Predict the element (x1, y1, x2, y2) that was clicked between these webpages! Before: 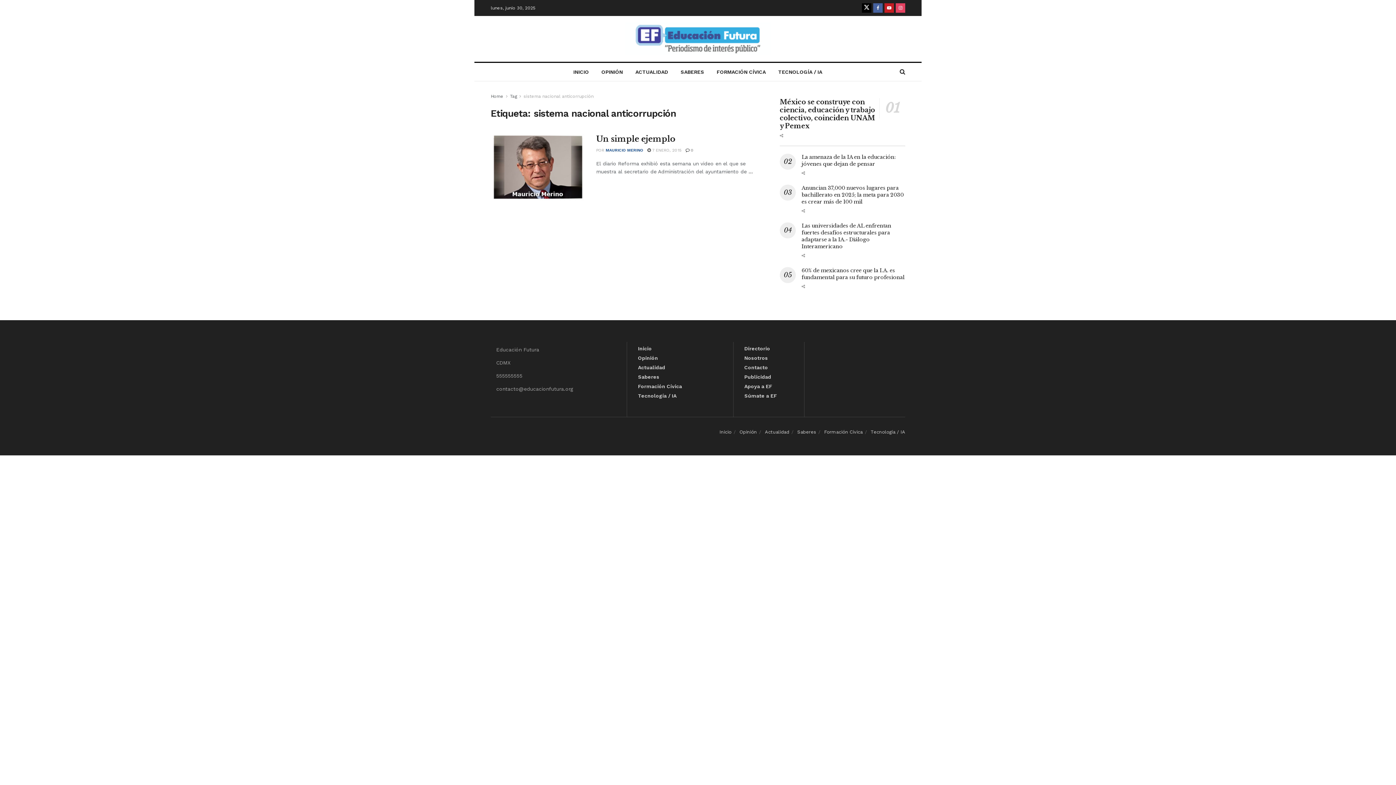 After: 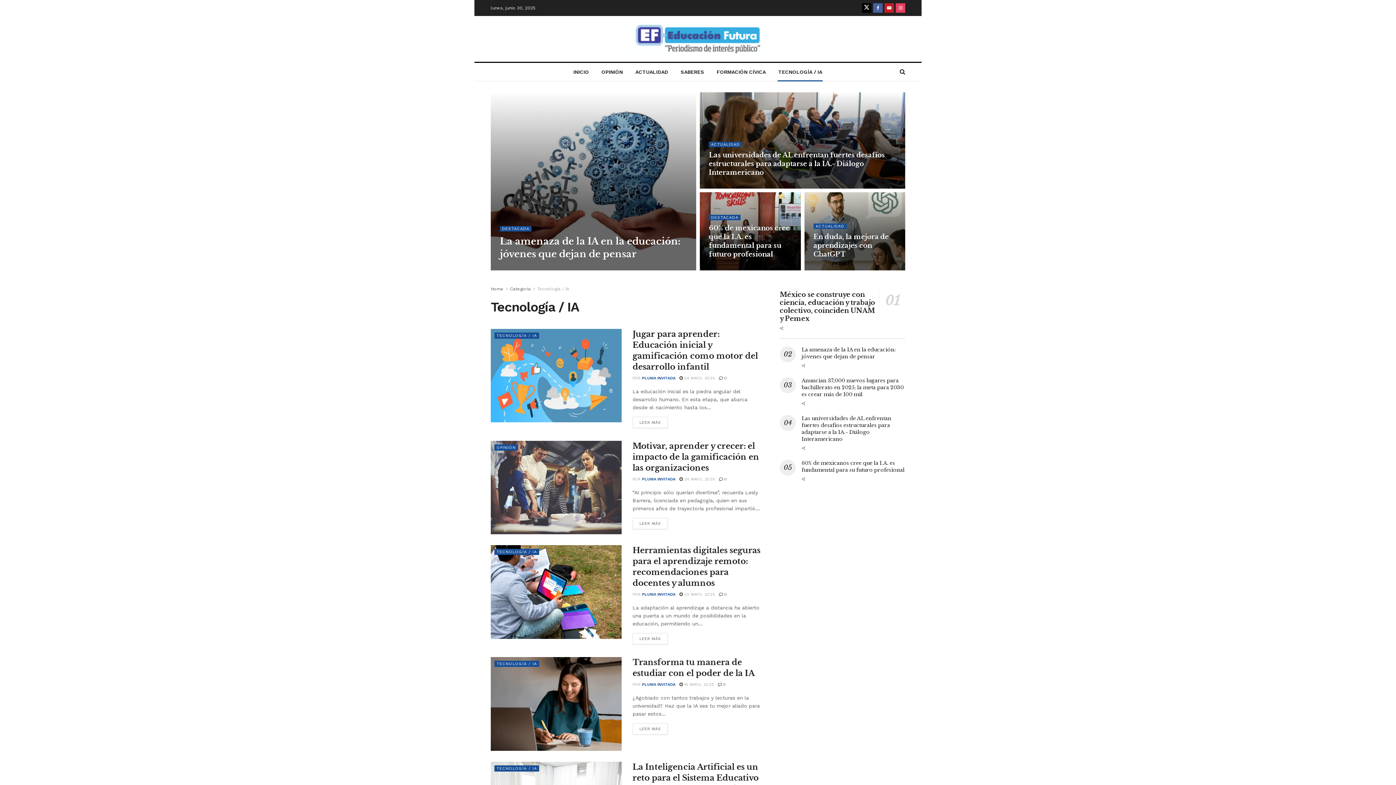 Action: label: Tecnología / IA bbox: (870, 429, 905, 434)